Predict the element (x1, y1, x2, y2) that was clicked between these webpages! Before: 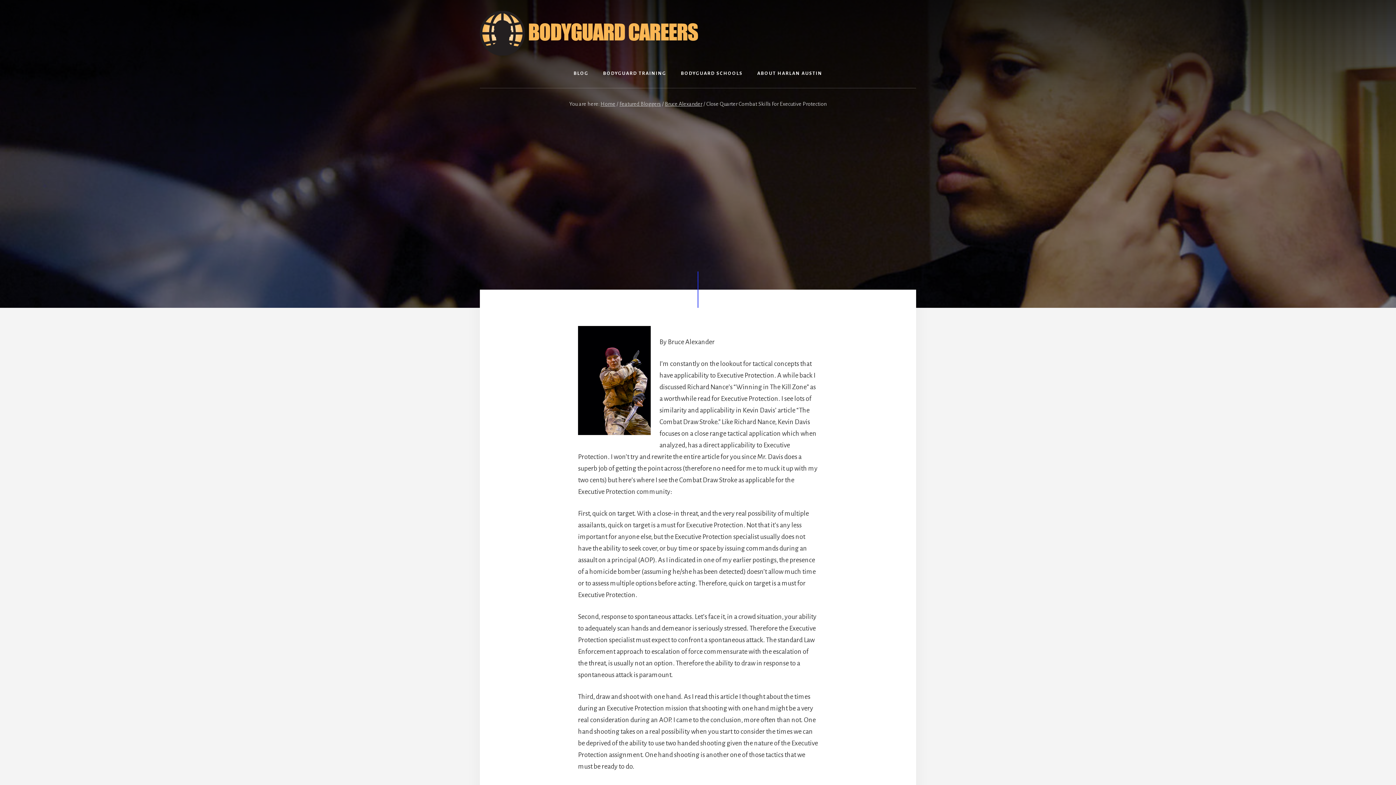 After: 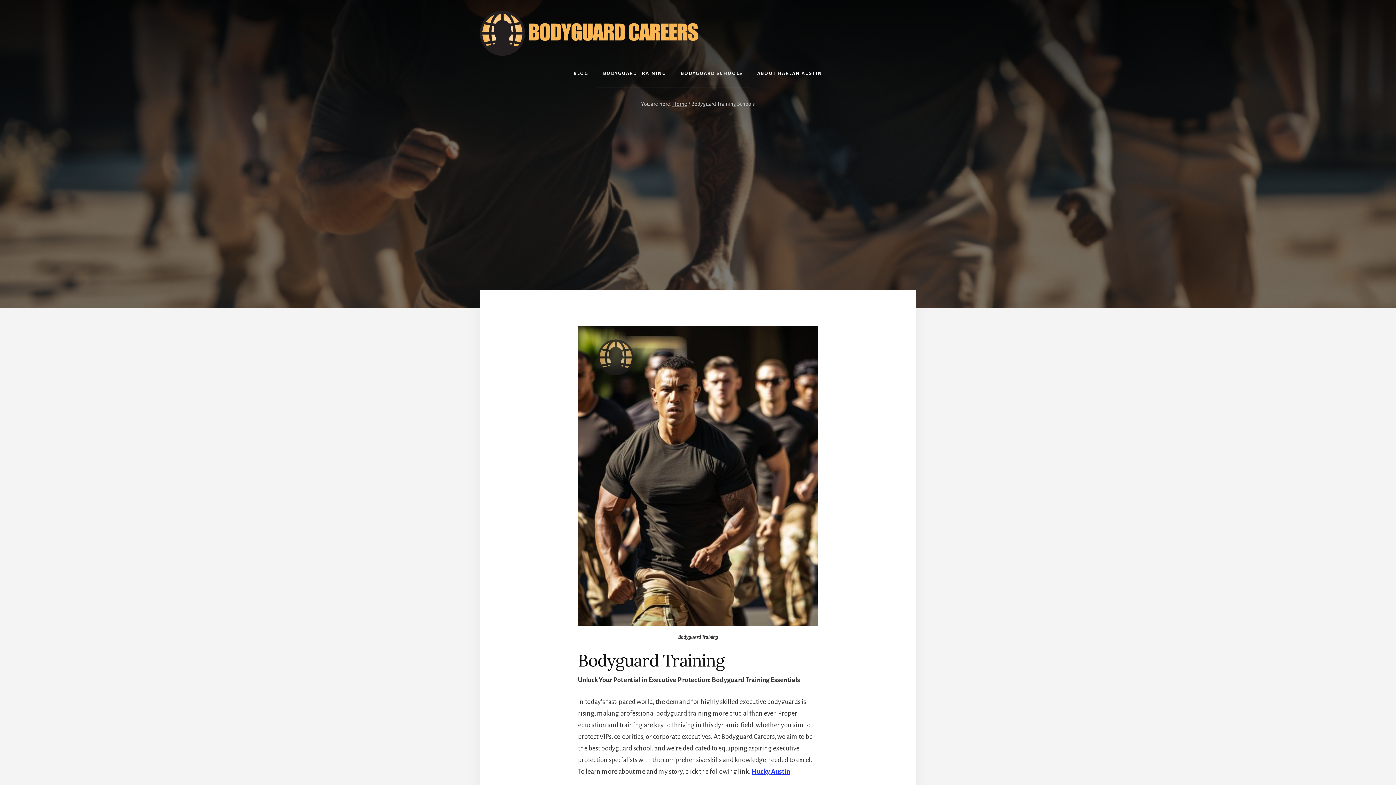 Action: label: BODYGUARD SCHOOLS bbox: (673, 59, 750, 88)